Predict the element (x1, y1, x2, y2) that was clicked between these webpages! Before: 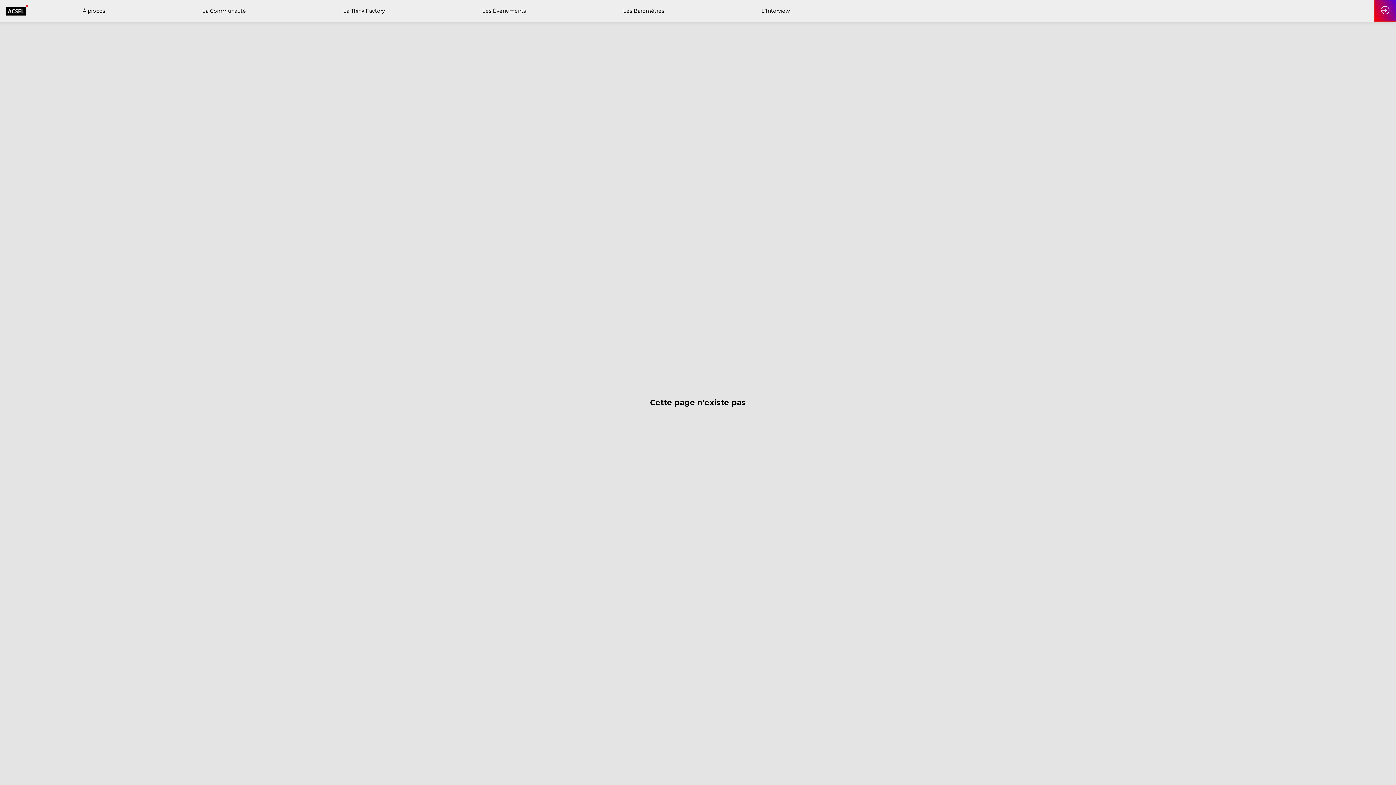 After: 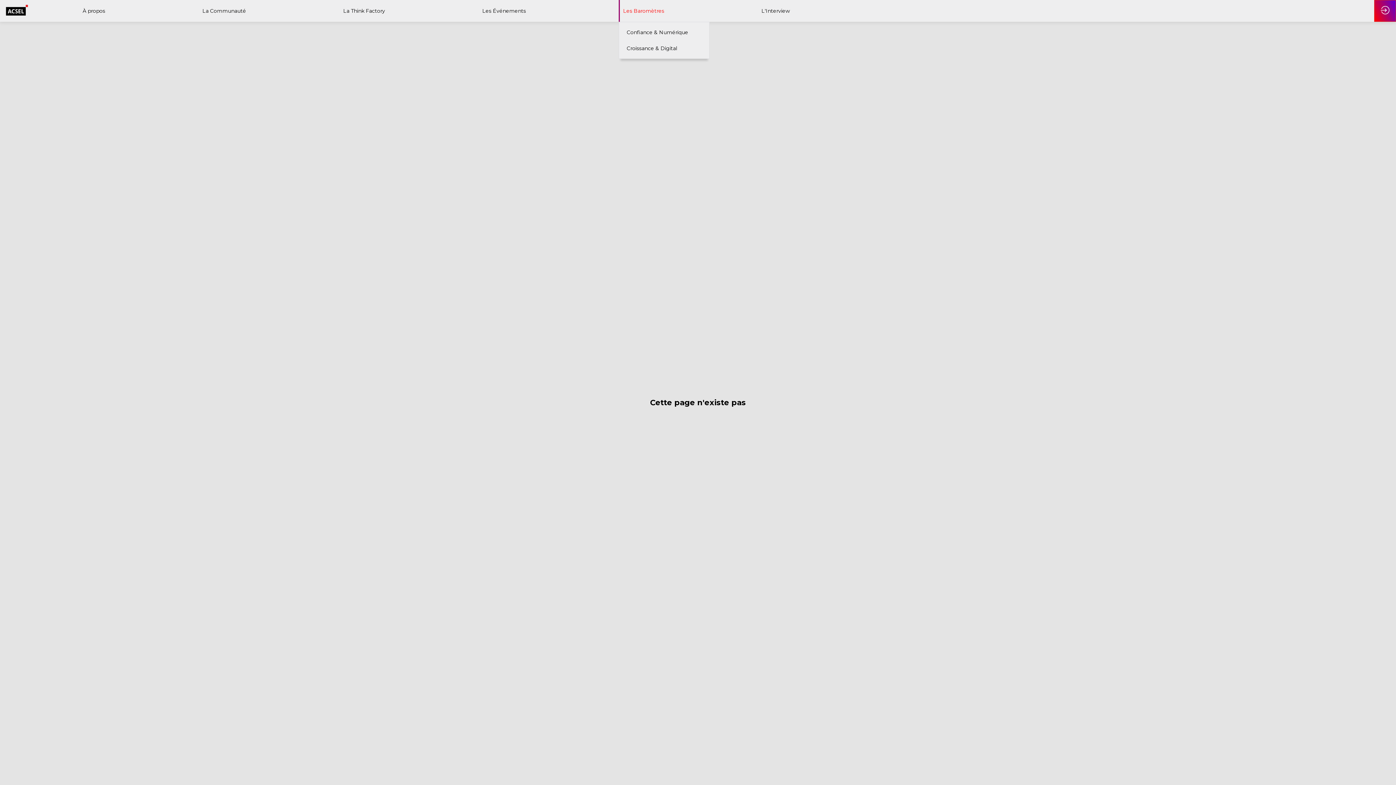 Action: bbox: (618, 0, 667, 21) label: Les Baromètres